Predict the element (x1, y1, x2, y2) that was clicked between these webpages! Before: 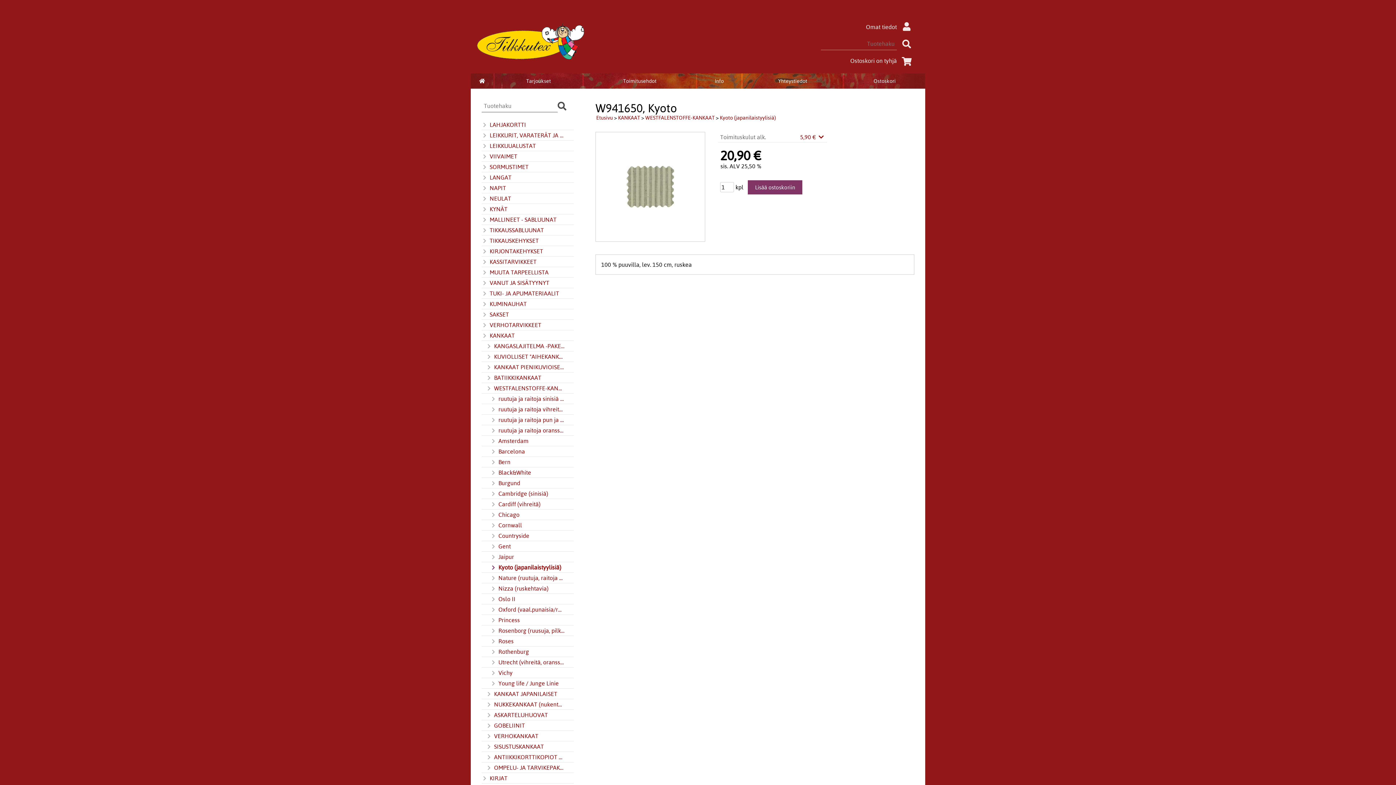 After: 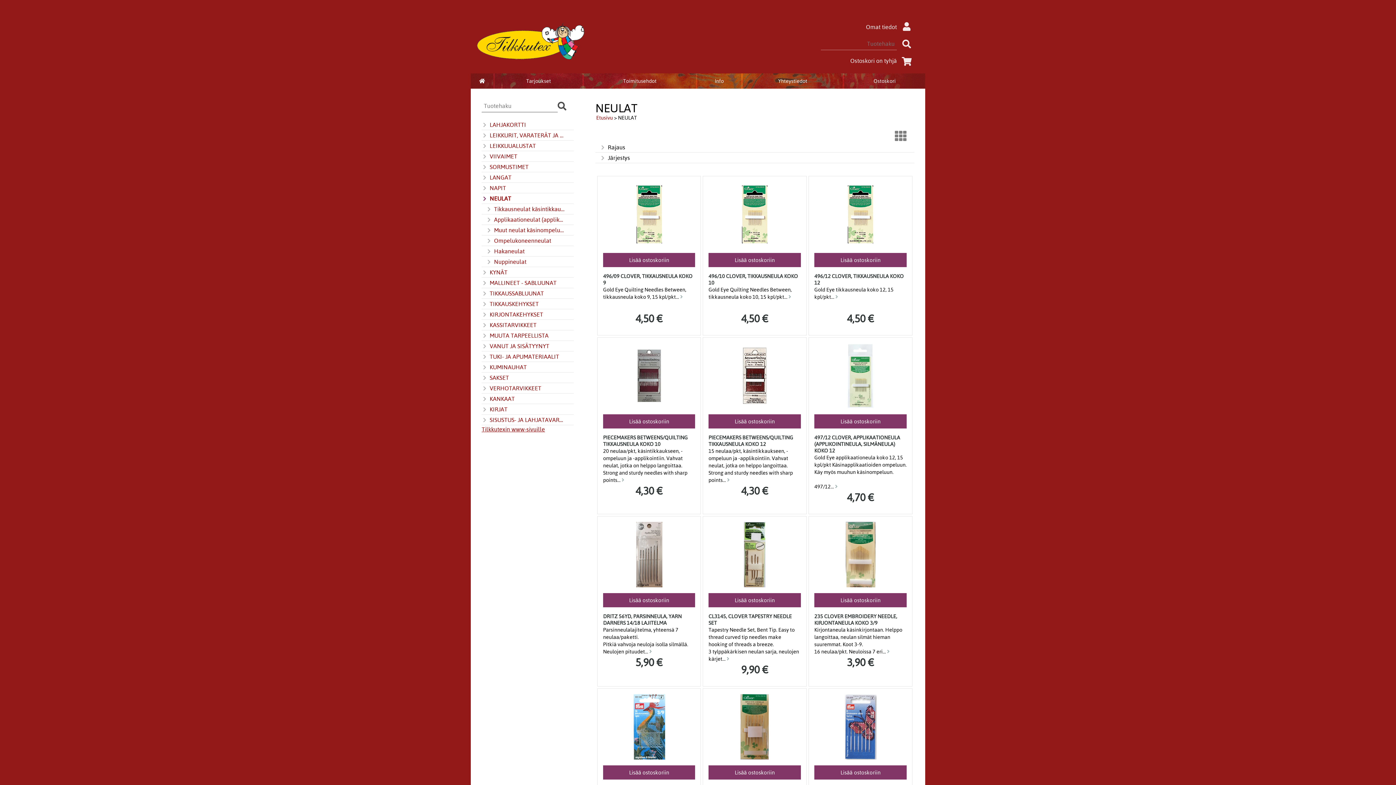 Action: label: NEULAT bbox: (481, 194, 564, 202)